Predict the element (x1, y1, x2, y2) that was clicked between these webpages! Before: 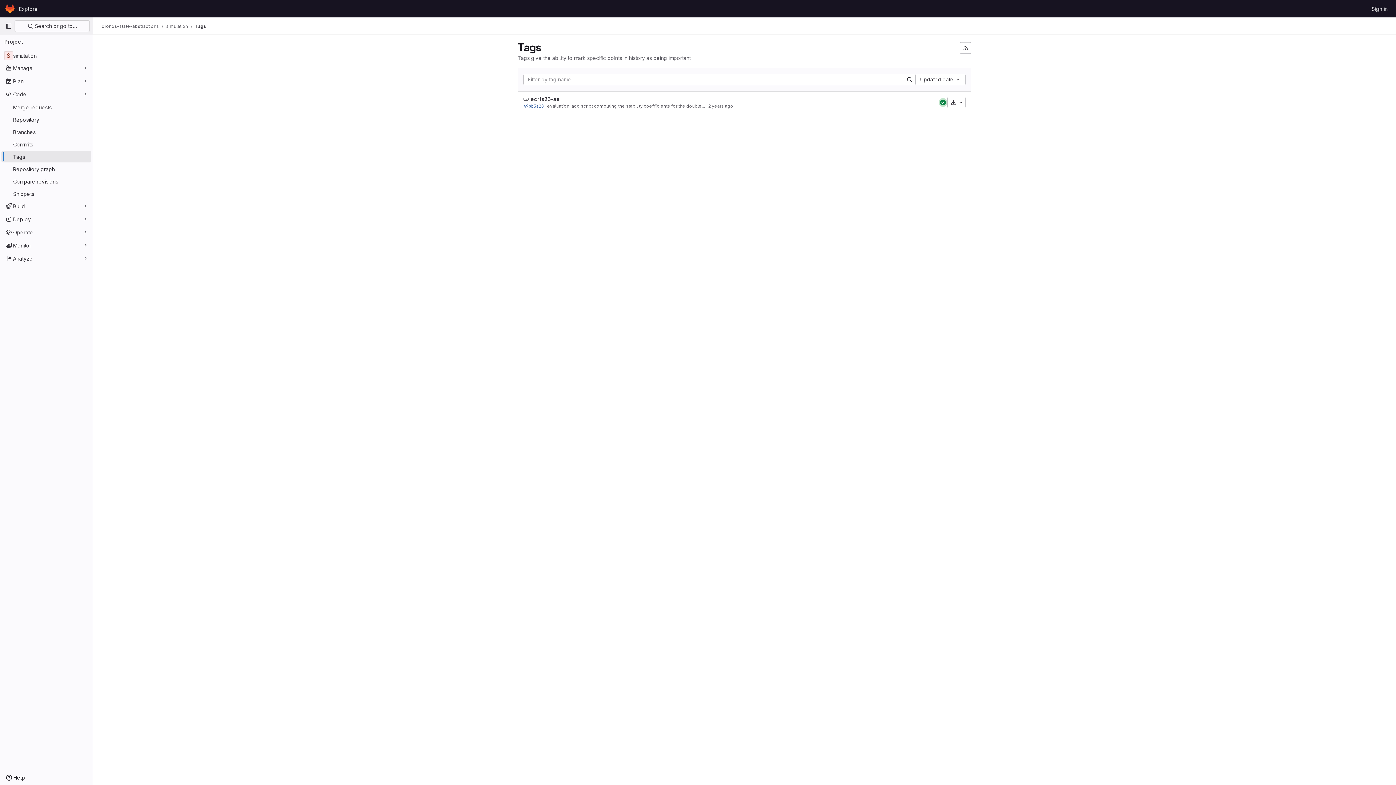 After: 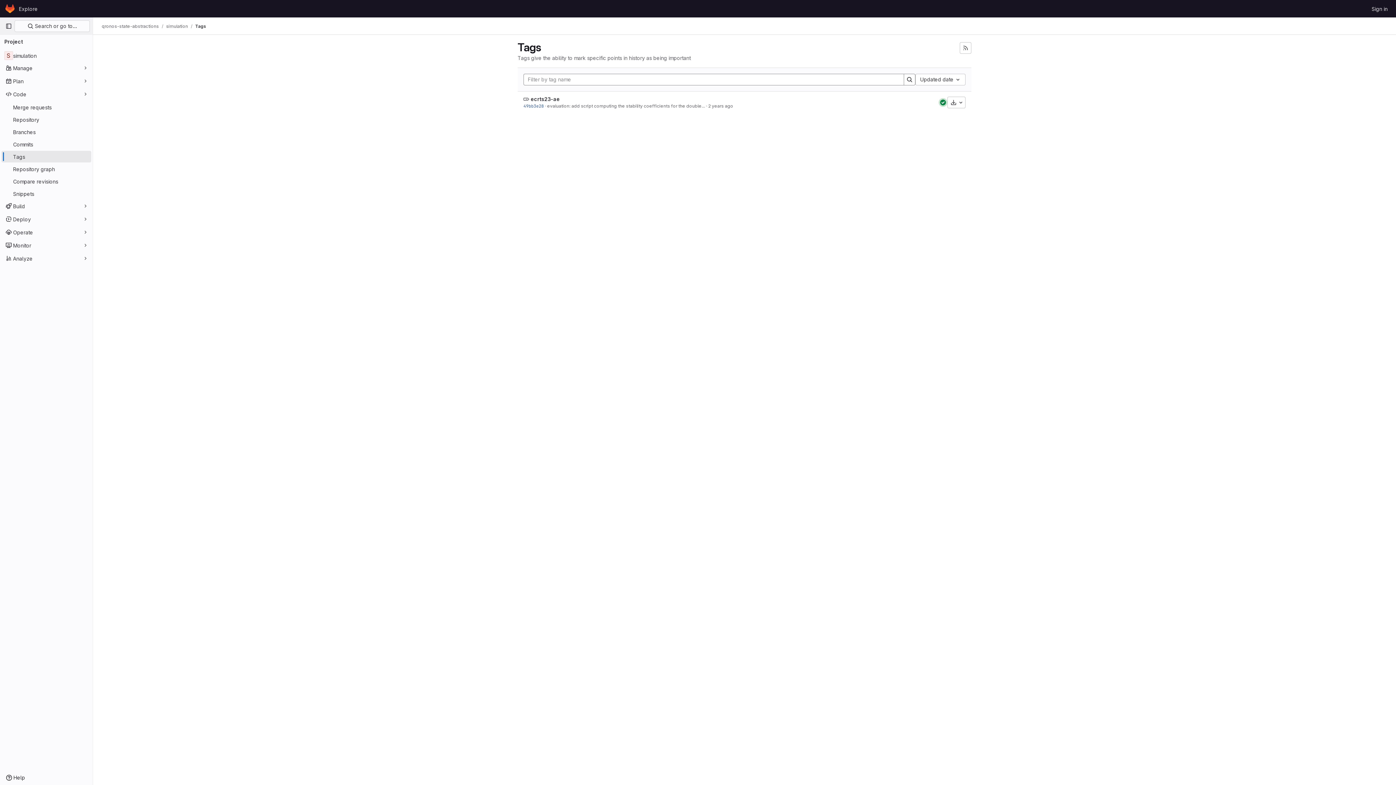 Action: label: Tags bbox: (1, 150, 91, 162)